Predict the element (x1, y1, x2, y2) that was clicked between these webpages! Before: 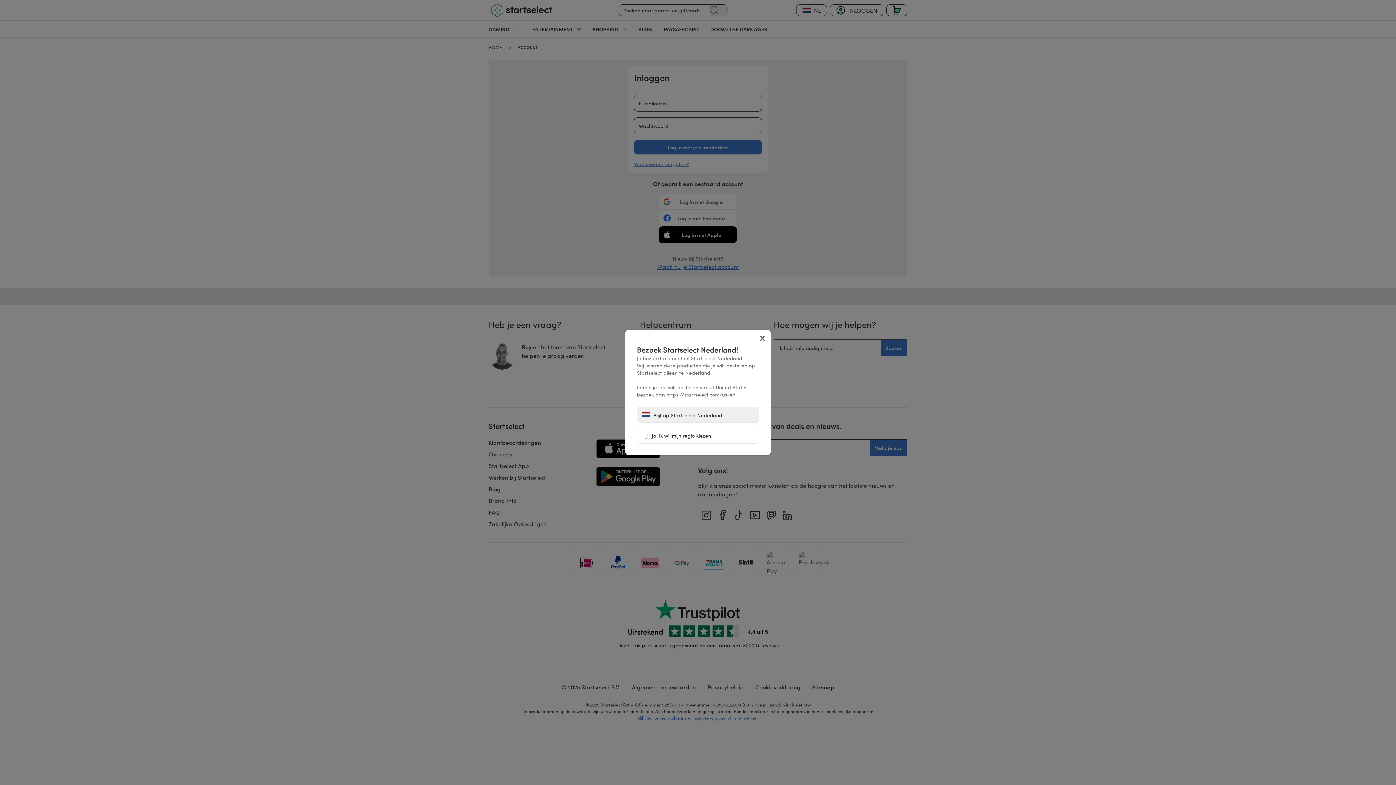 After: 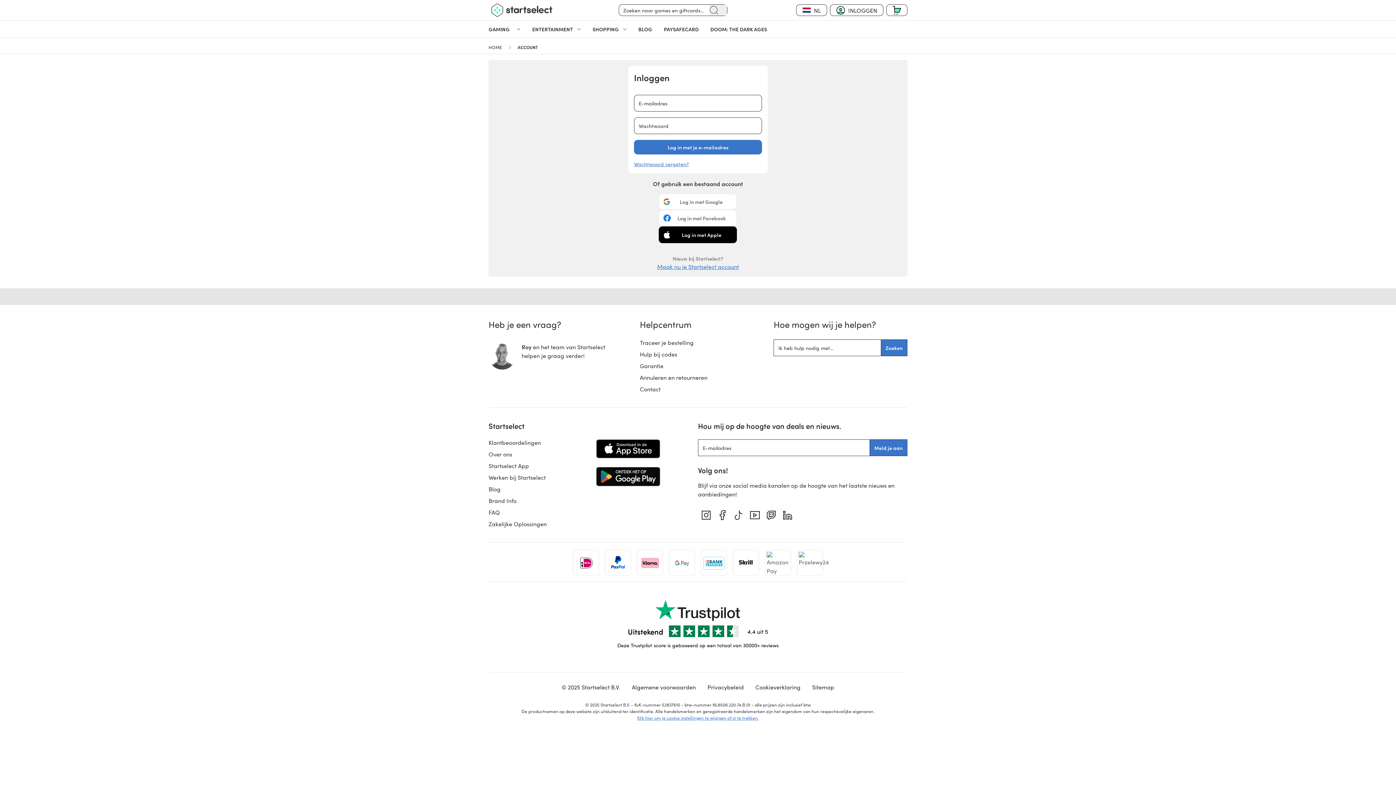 Action: label:  Blijf op Startselect Nederland bbox: (637, 406, 759, 422)